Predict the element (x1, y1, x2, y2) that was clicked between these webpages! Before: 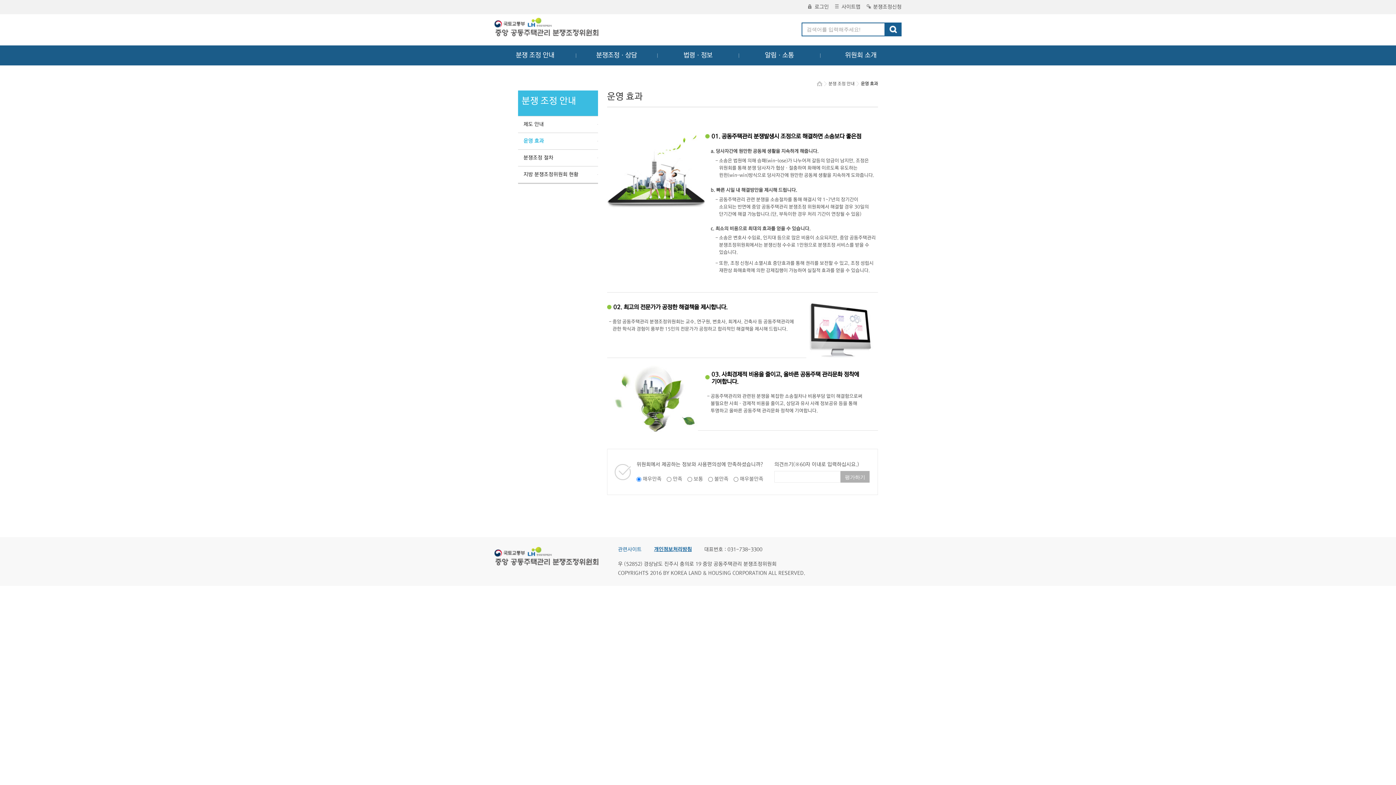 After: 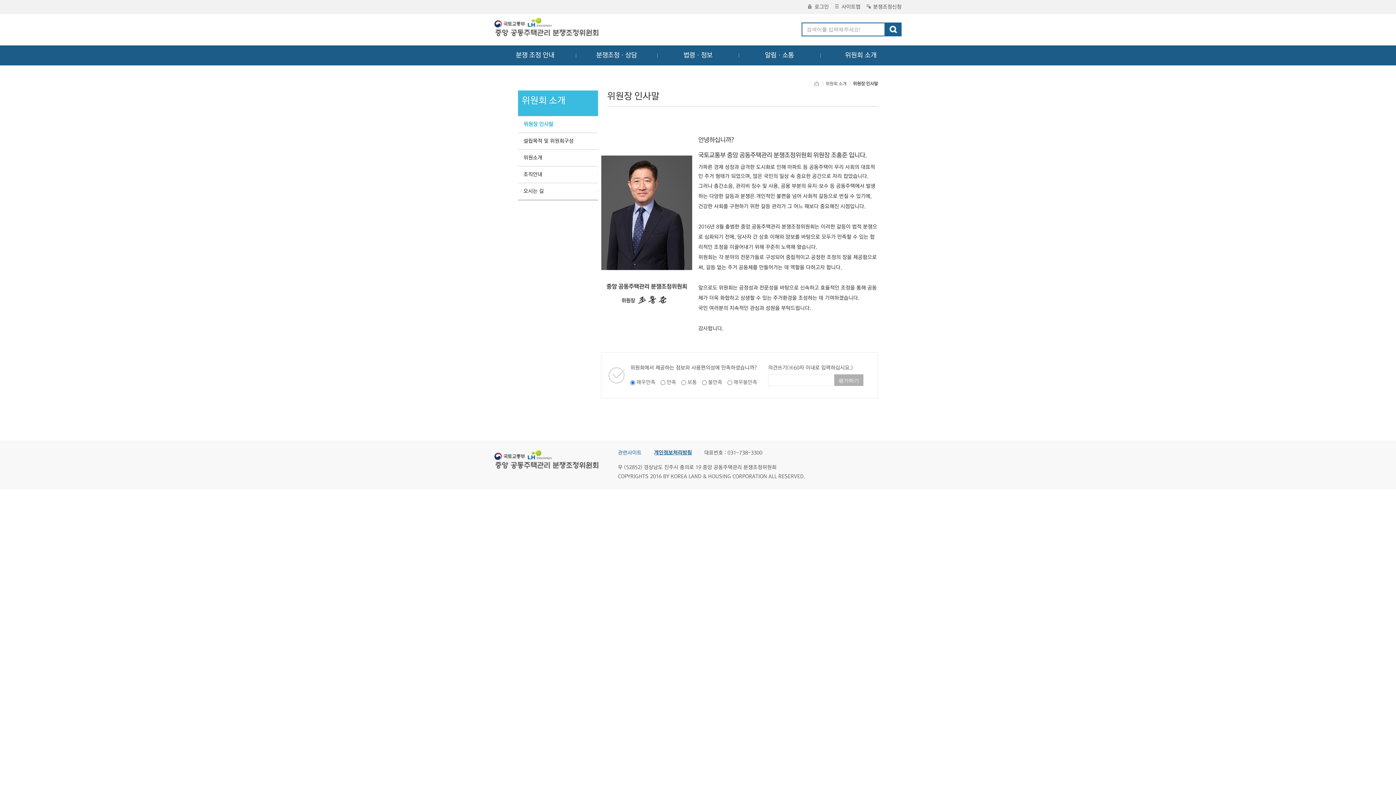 Action: label: 위원회 소개 bbox: (820, 45, 901, 65)